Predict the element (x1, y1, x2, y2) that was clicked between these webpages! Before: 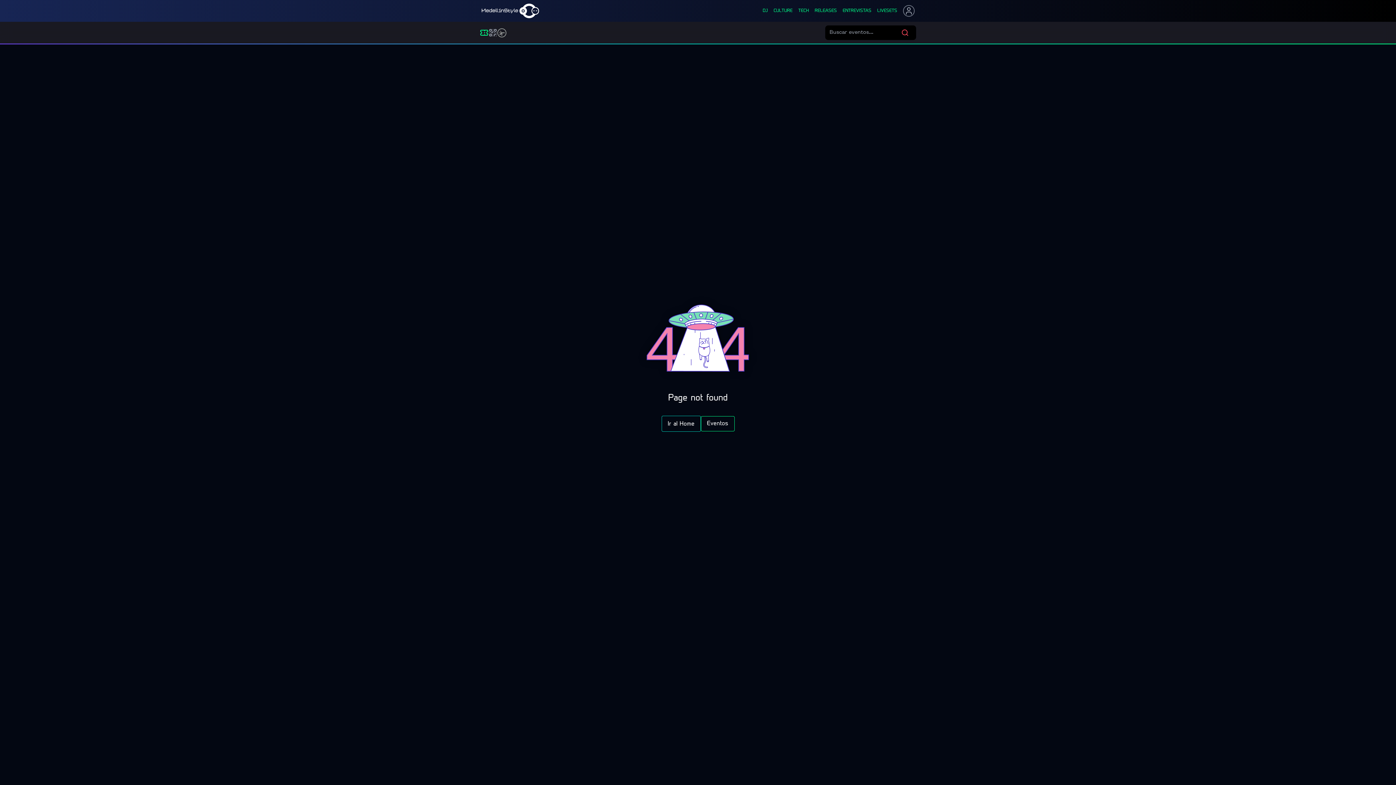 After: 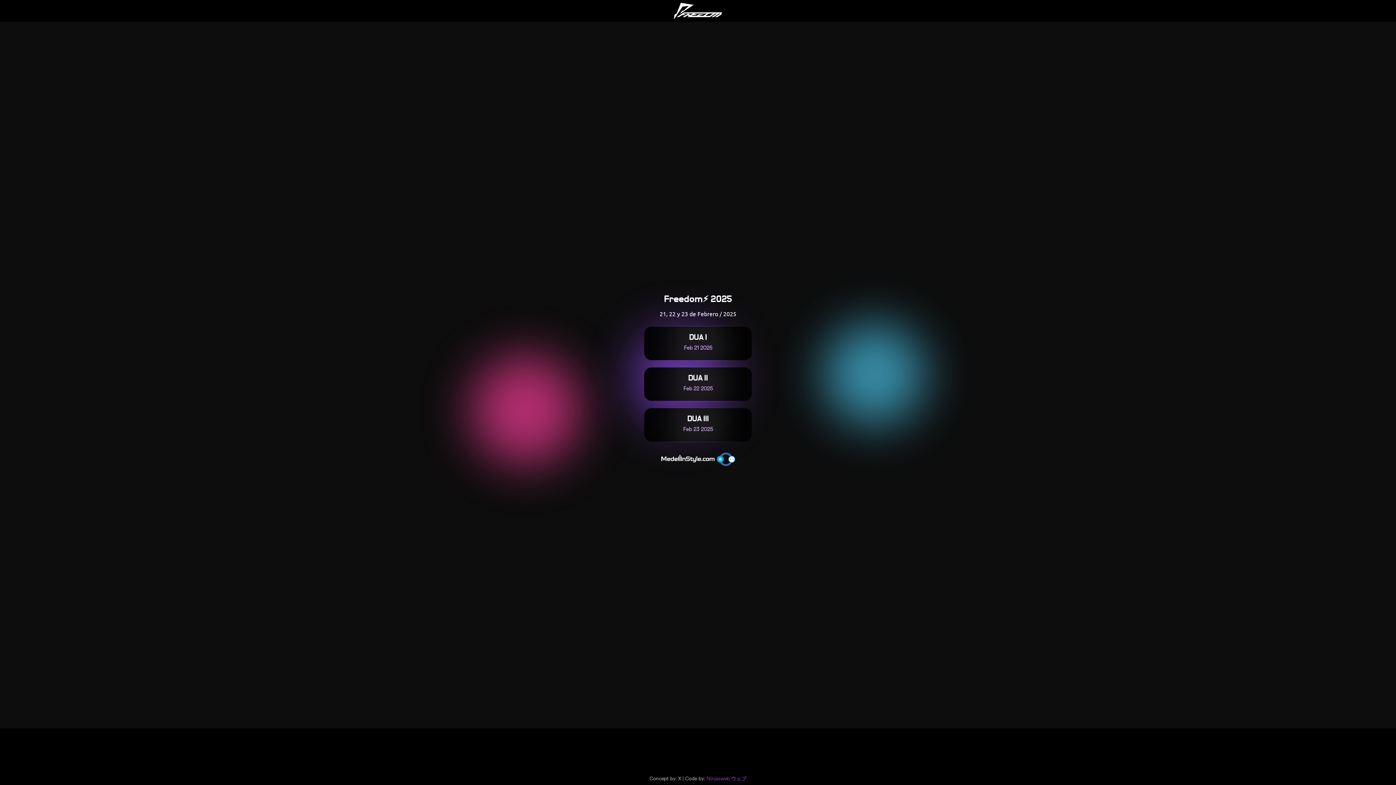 Action: bbox: (497, 28, 506, 37) label: Timetable